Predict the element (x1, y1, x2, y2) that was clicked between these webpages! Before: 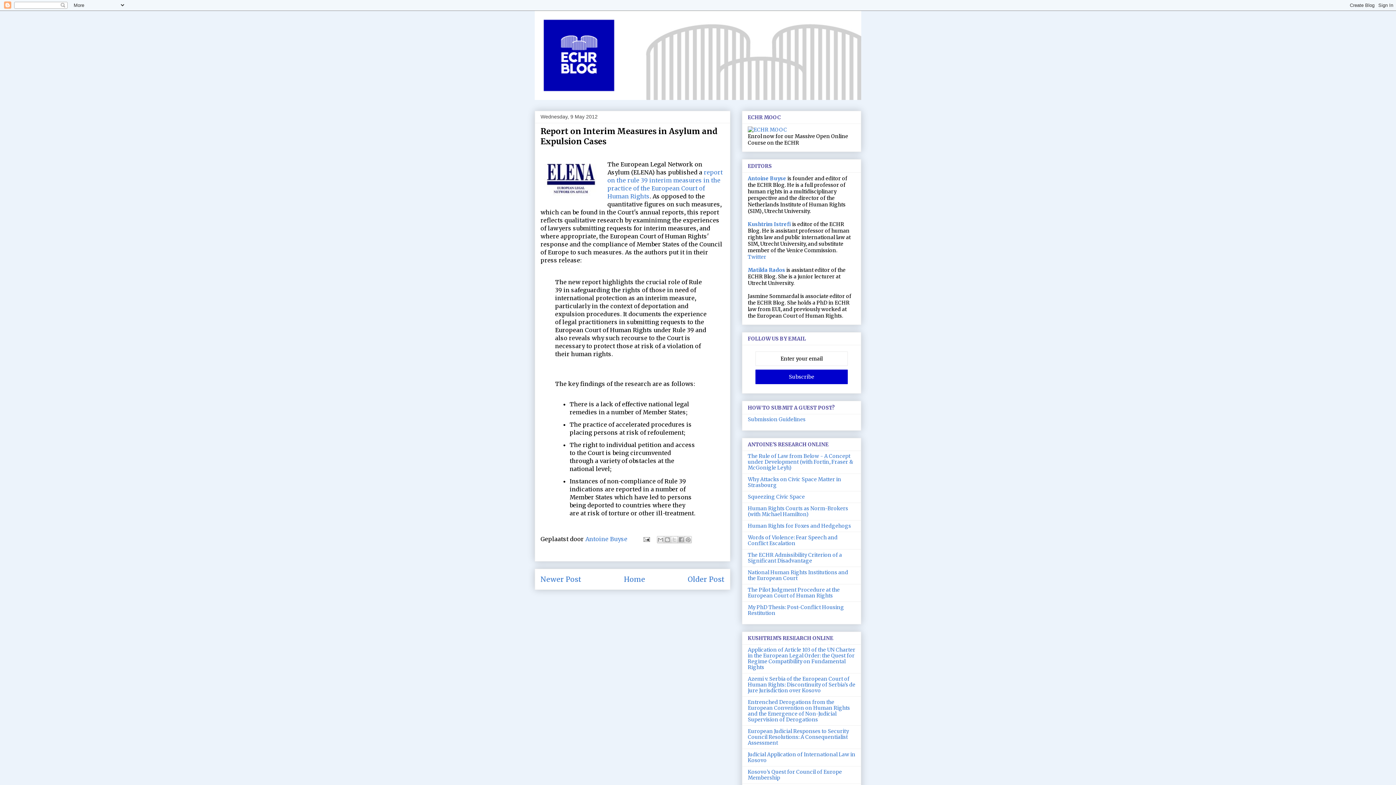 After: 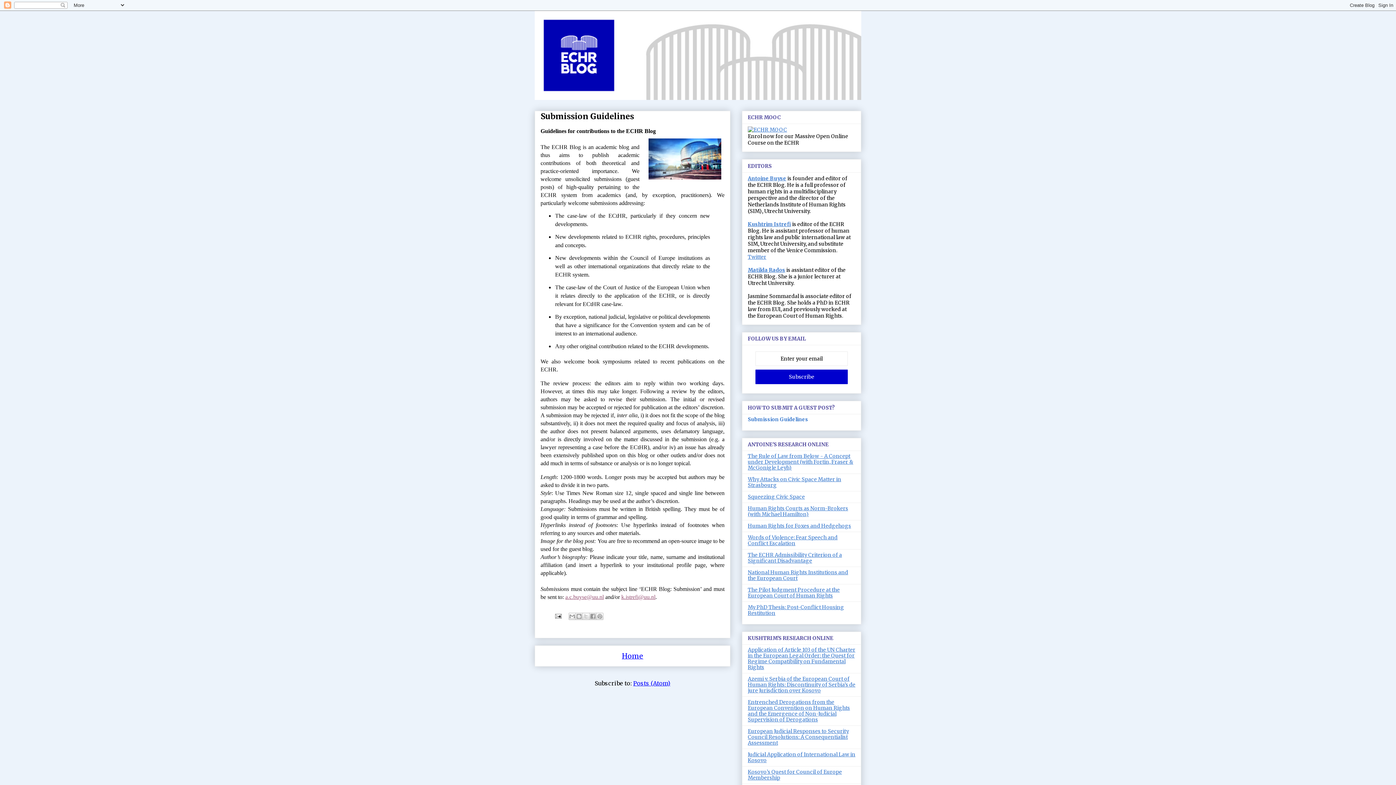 Action: bbox: (748, 416, 805, 422) label: Submission Guidelines